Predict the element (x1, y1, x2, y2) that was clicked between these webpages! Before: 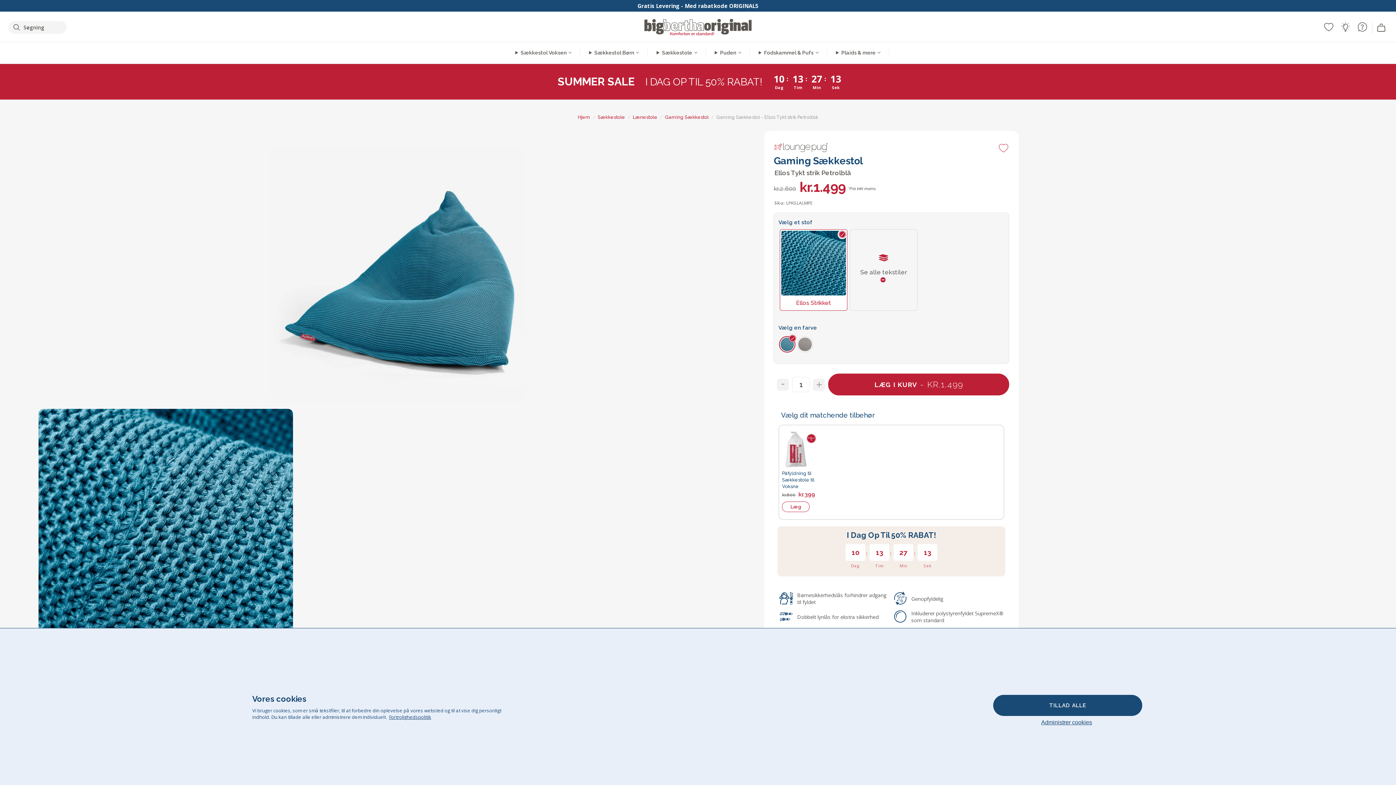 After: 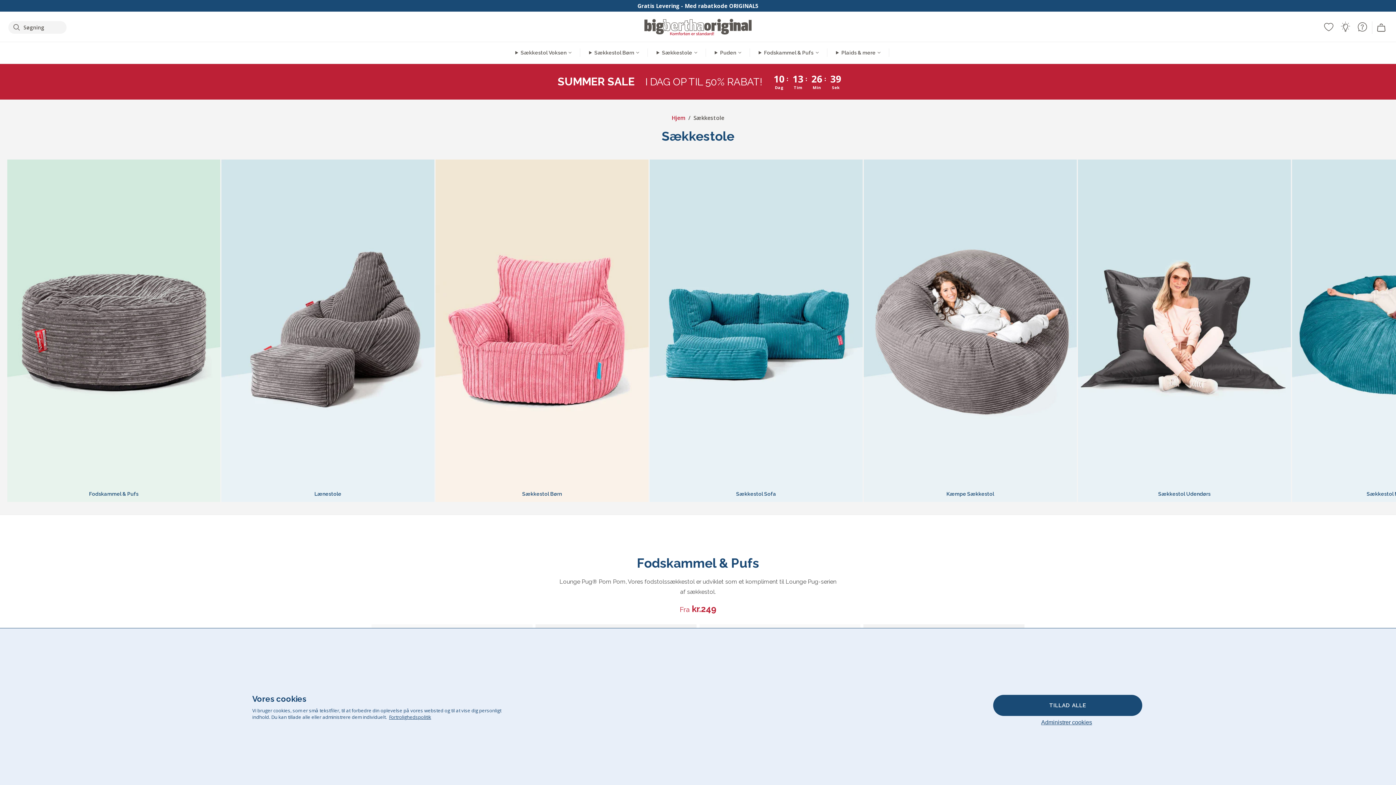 Action: bbox: (598, 114, 625, 119) label: Sækkestole